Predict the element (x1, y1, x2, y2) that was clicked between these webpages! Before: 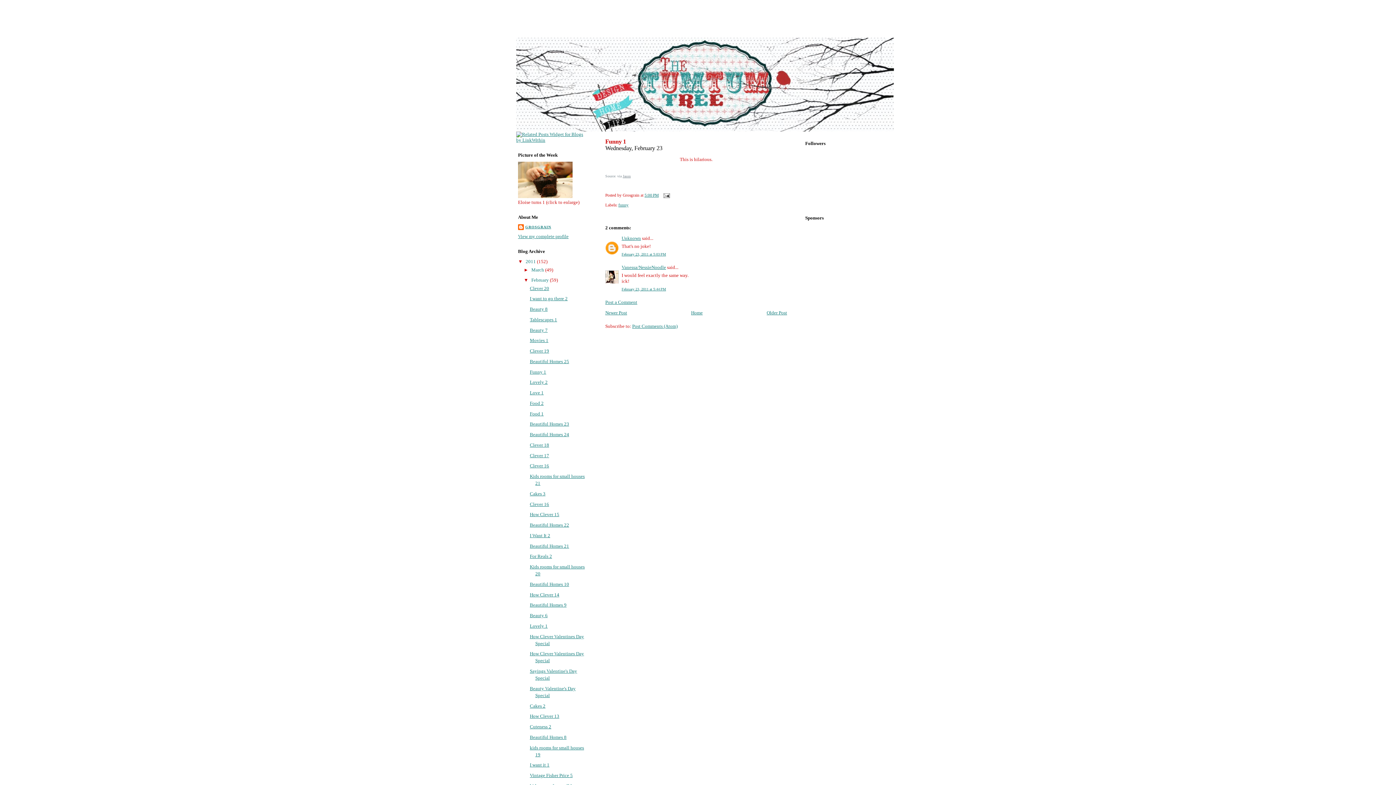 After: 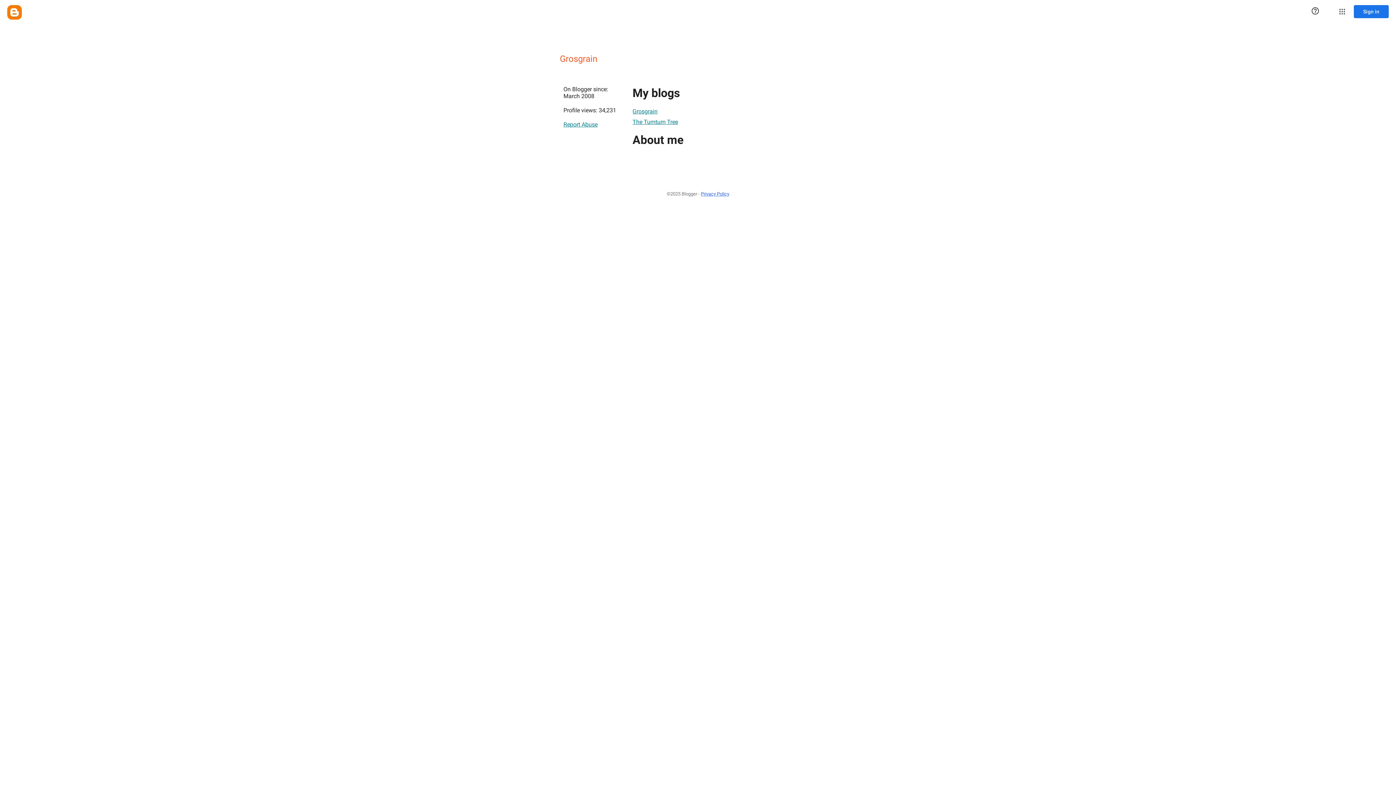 Action: label: GROSGRAIN bbox: (518, 224, 551, 231)